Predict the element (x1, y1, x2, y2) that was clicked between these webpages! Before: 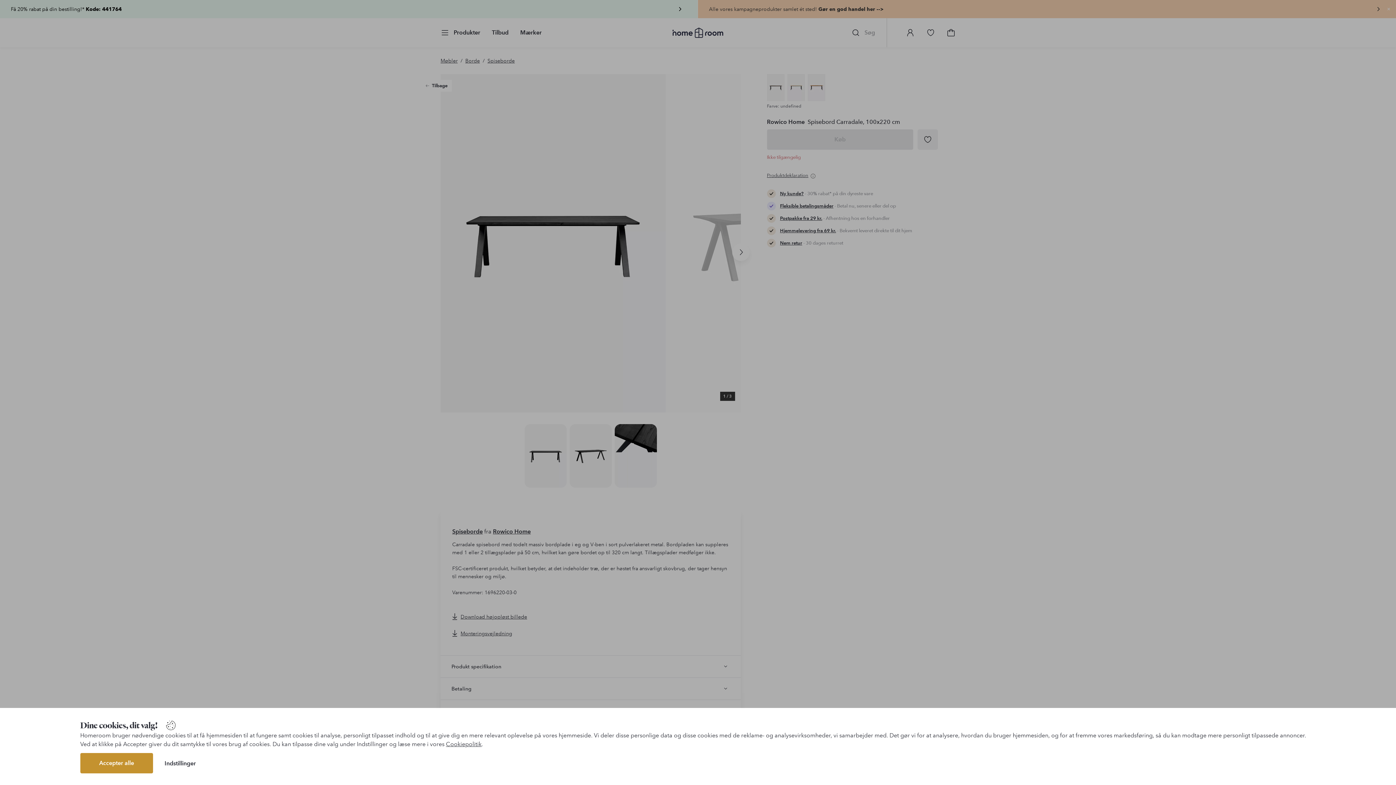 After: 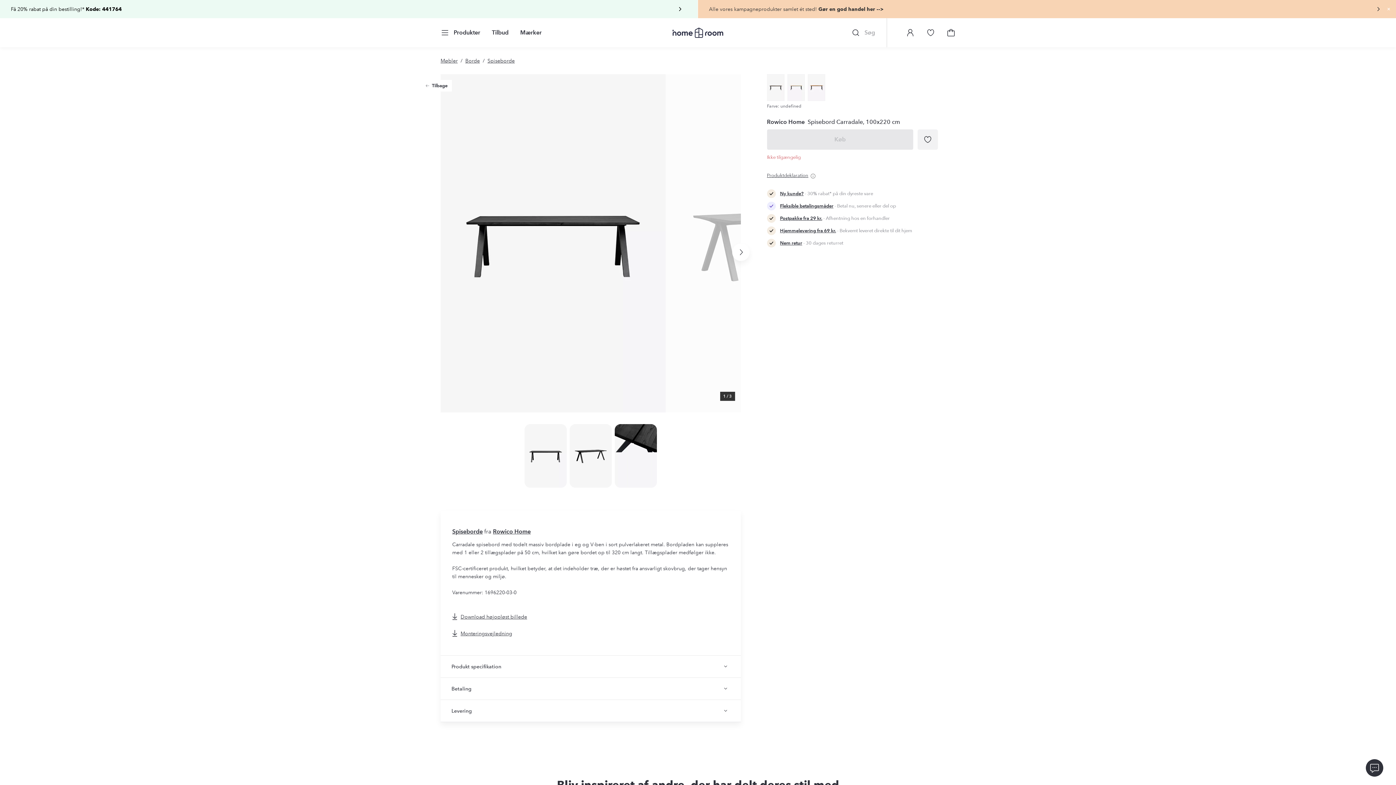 Action: label: Accepter alle bbox: (80, 753, 153, 773)